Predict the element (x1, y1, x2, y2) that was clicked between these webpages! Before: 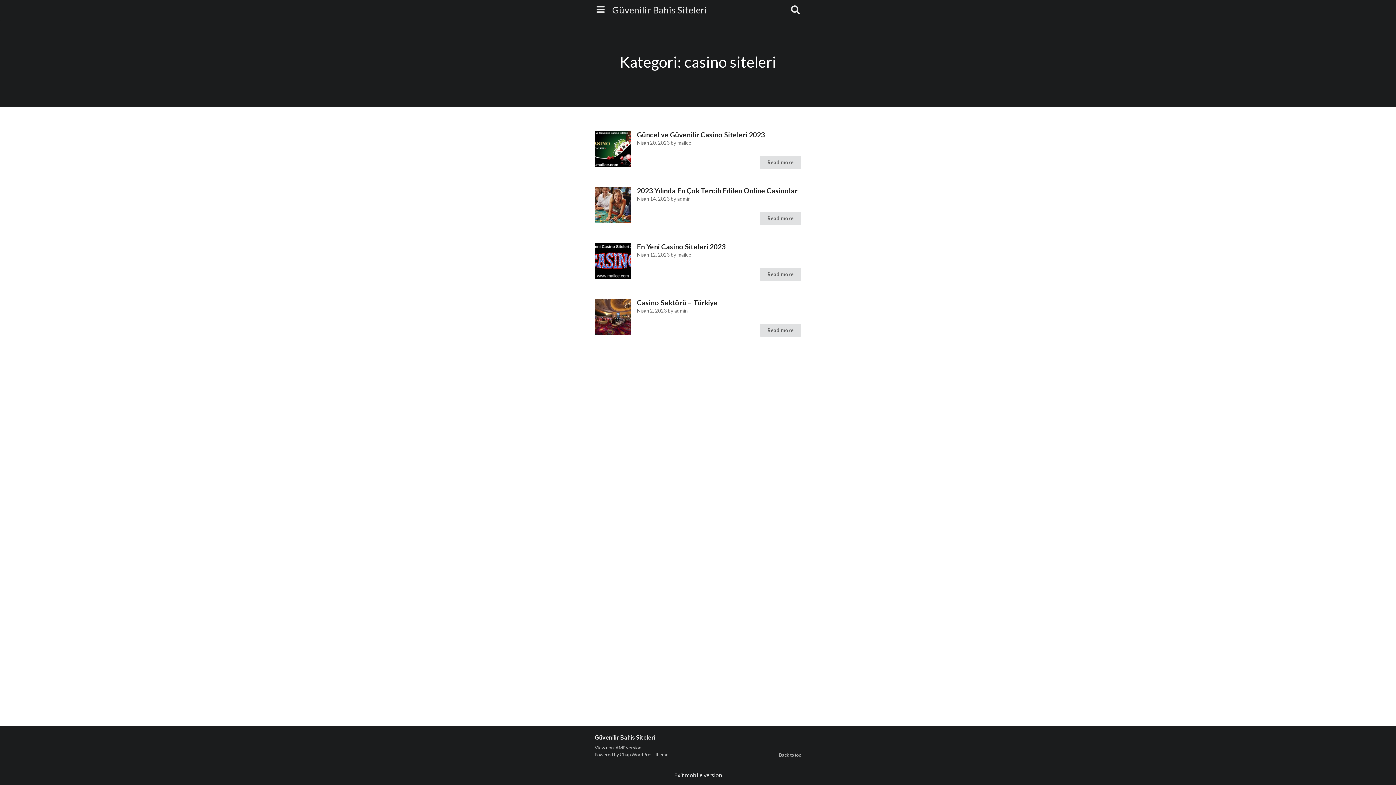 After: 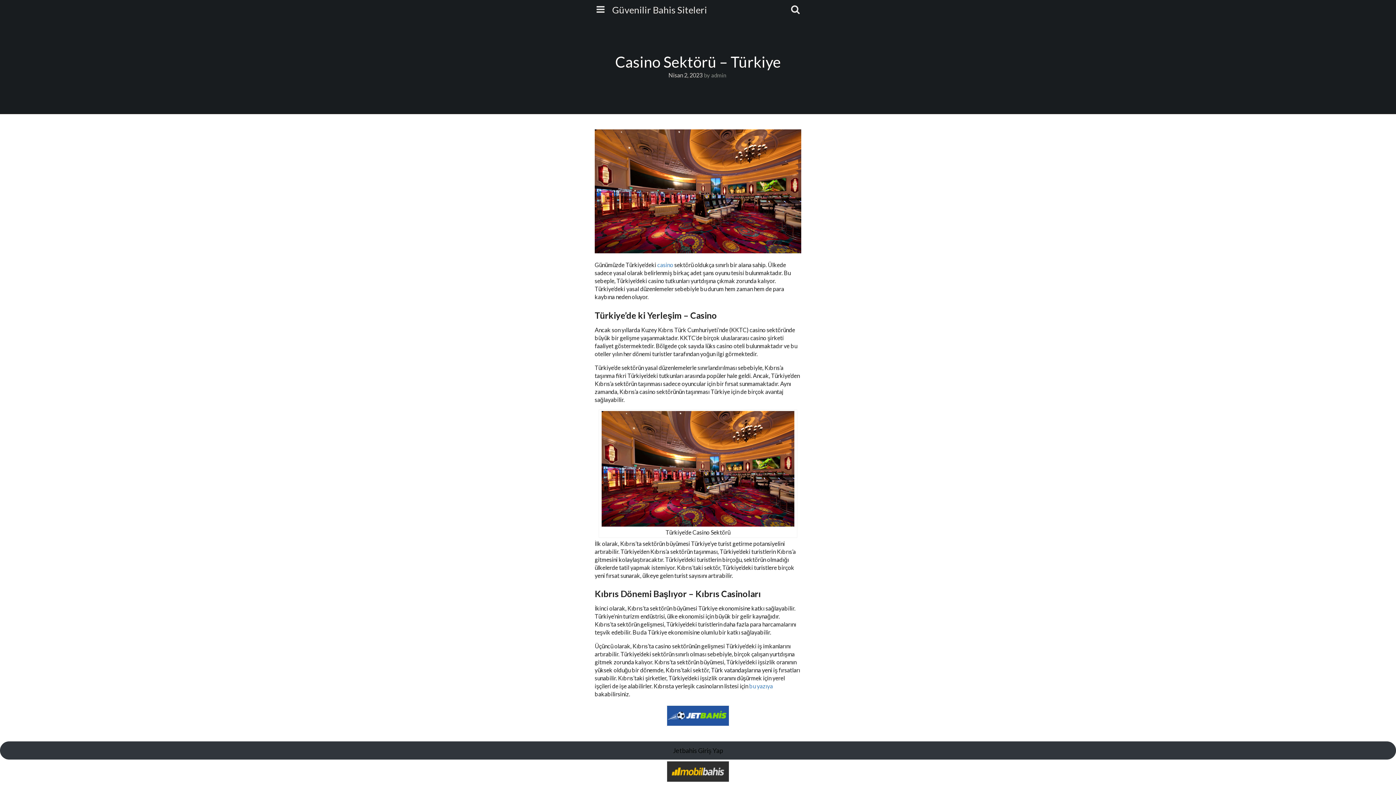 Action: bbox: (637, 298, 801, 314) label: Casino Sektörü – Türkiye
Nisan 2, 2023 by admin